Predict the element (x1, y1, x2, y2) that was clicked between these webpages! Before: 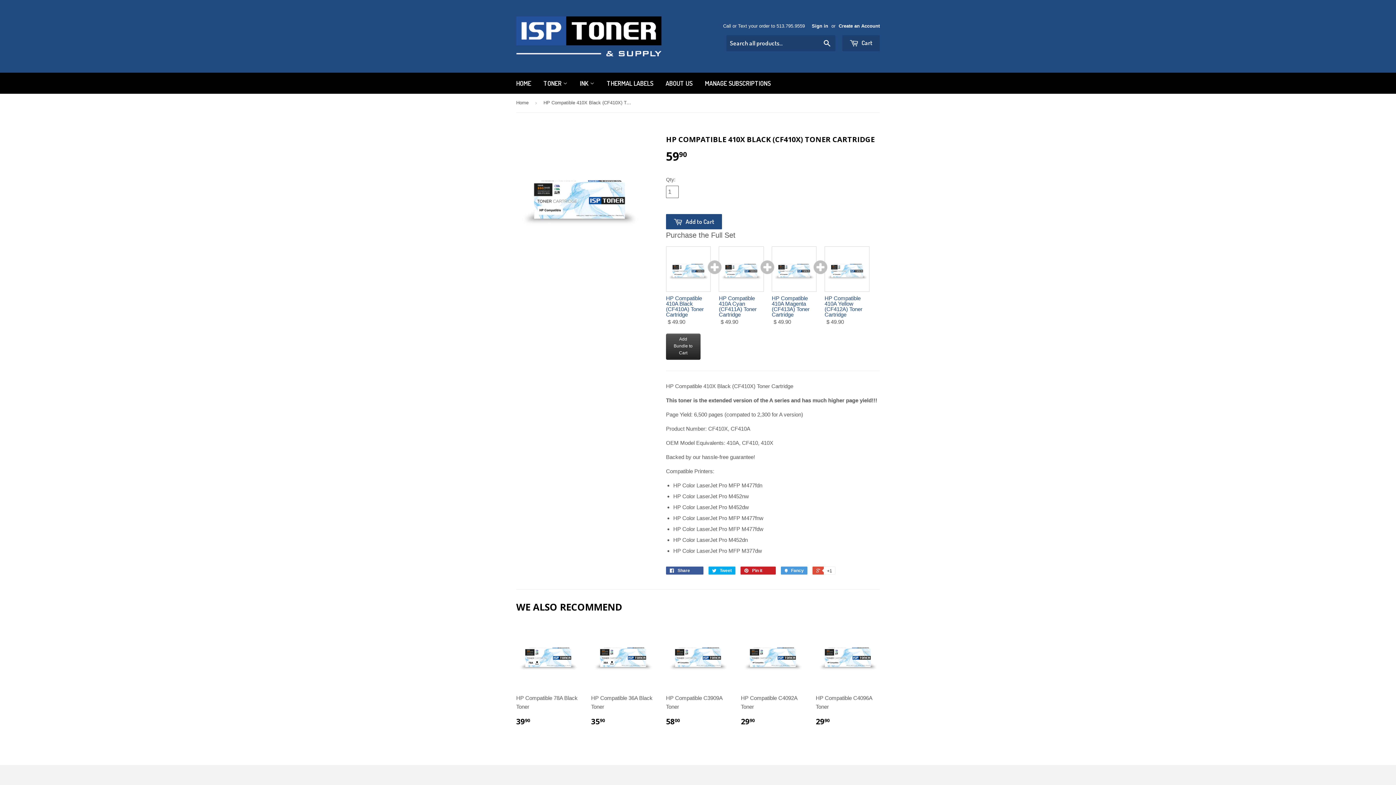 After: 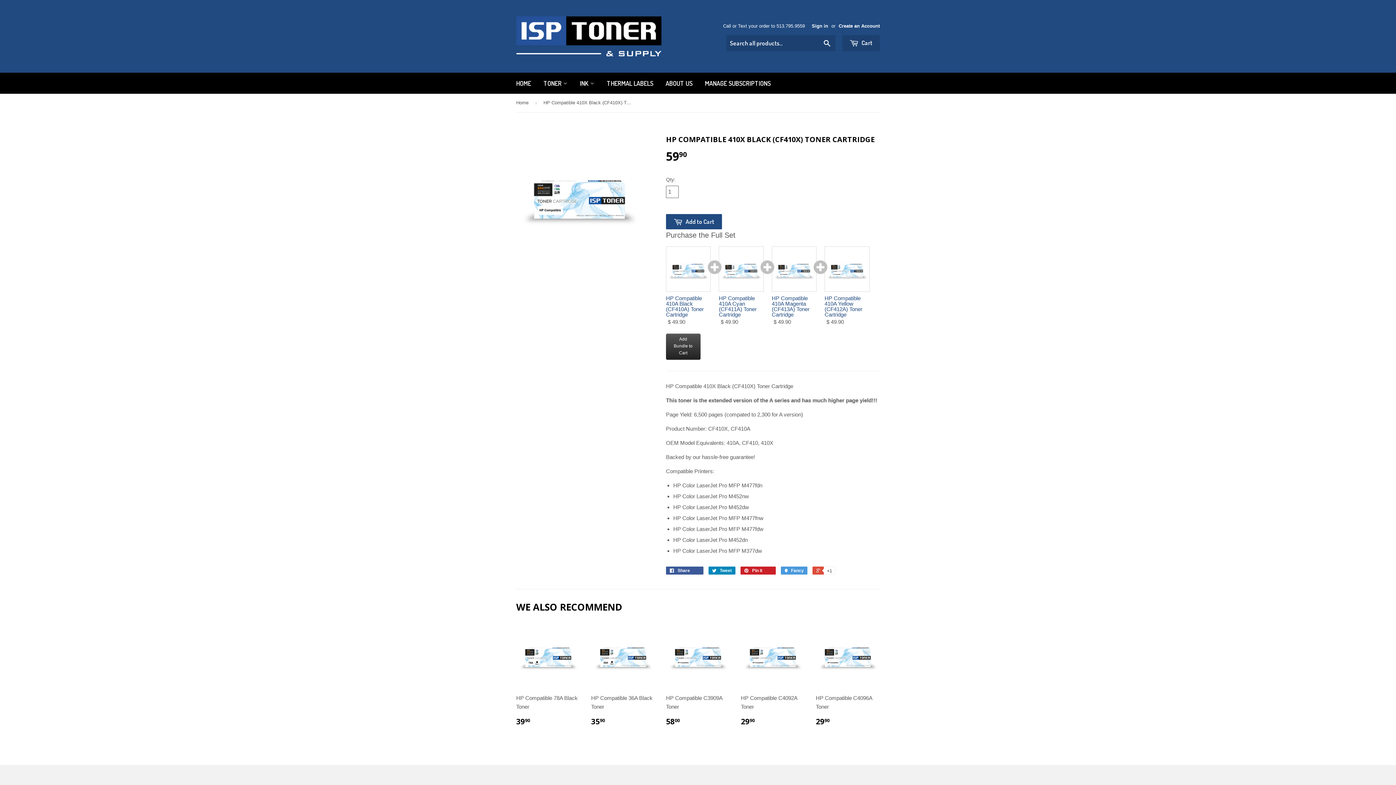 Action: label:  Tweet bbox: (708, 566, 735, 574)